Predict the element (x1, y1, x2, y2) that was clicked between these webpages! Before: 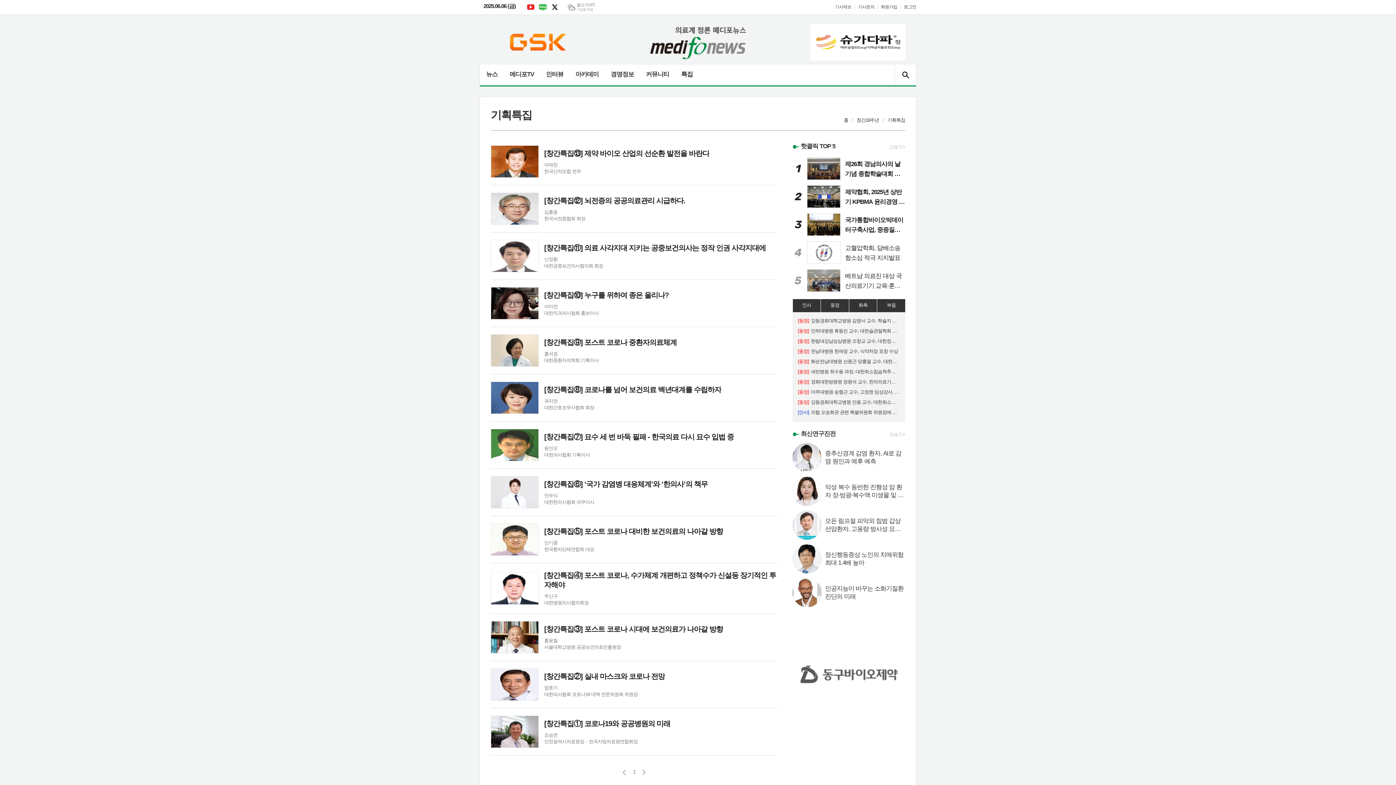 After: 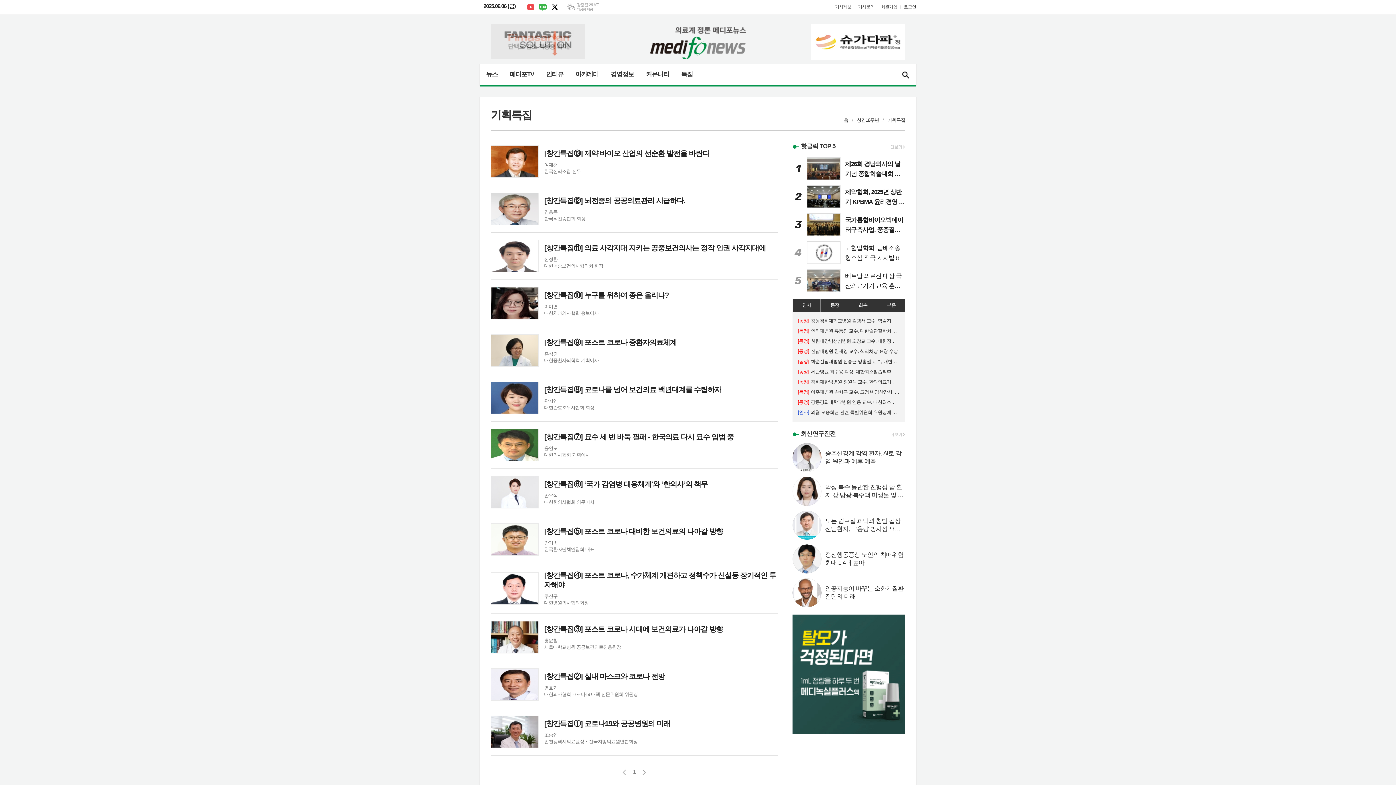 Action: bbox: (525, 1, 536, 12) label: 유튜브